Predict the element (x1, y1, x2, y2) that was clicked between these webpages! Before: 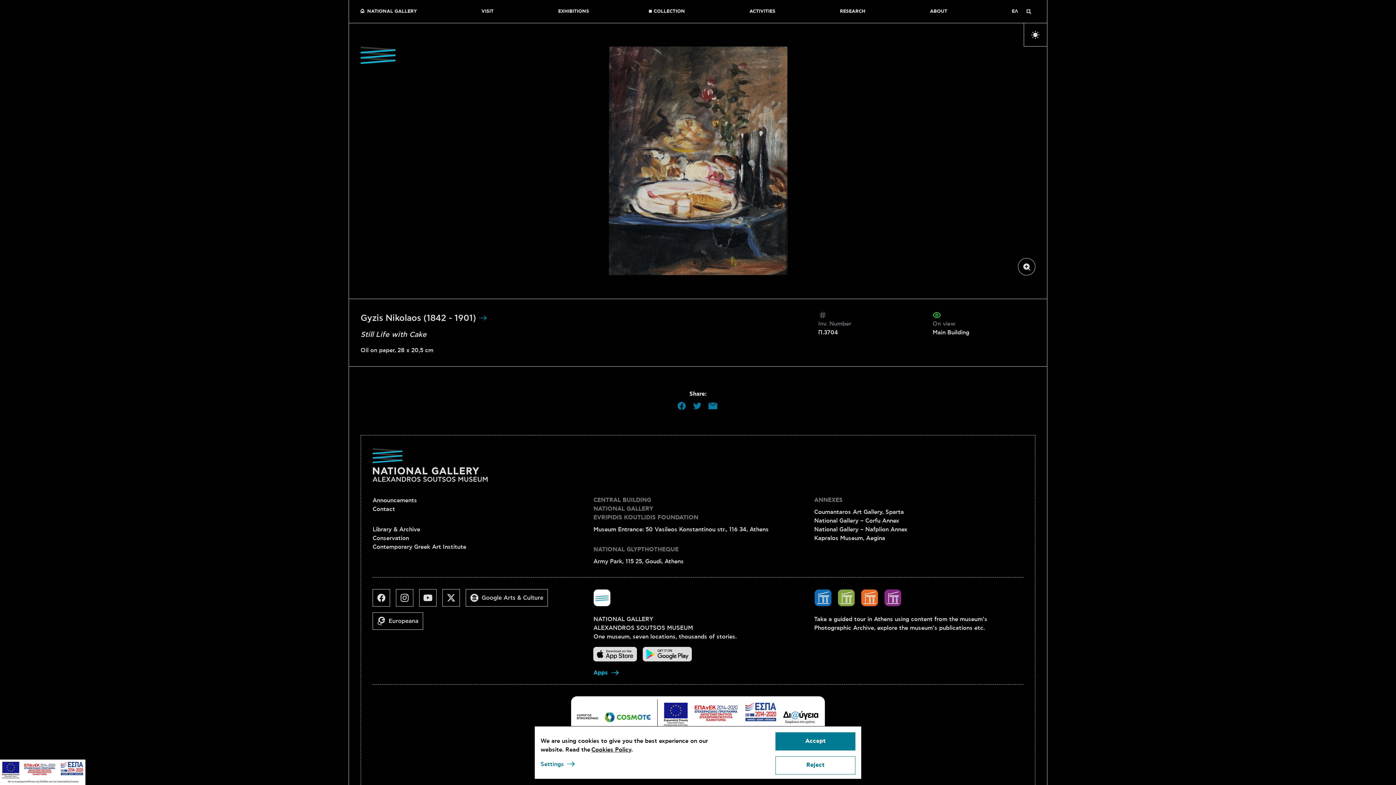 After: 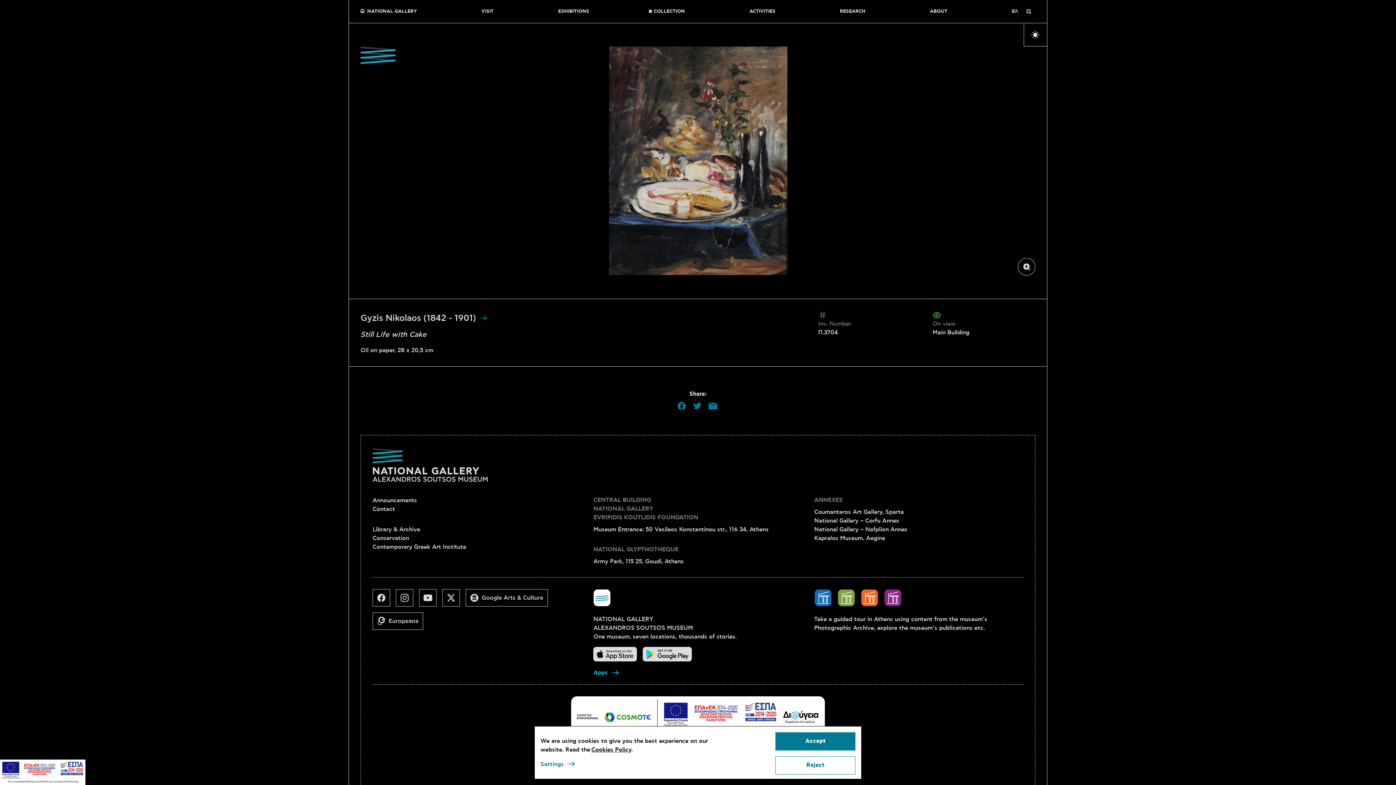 Action: bbox: (643, 647, 697, 667)